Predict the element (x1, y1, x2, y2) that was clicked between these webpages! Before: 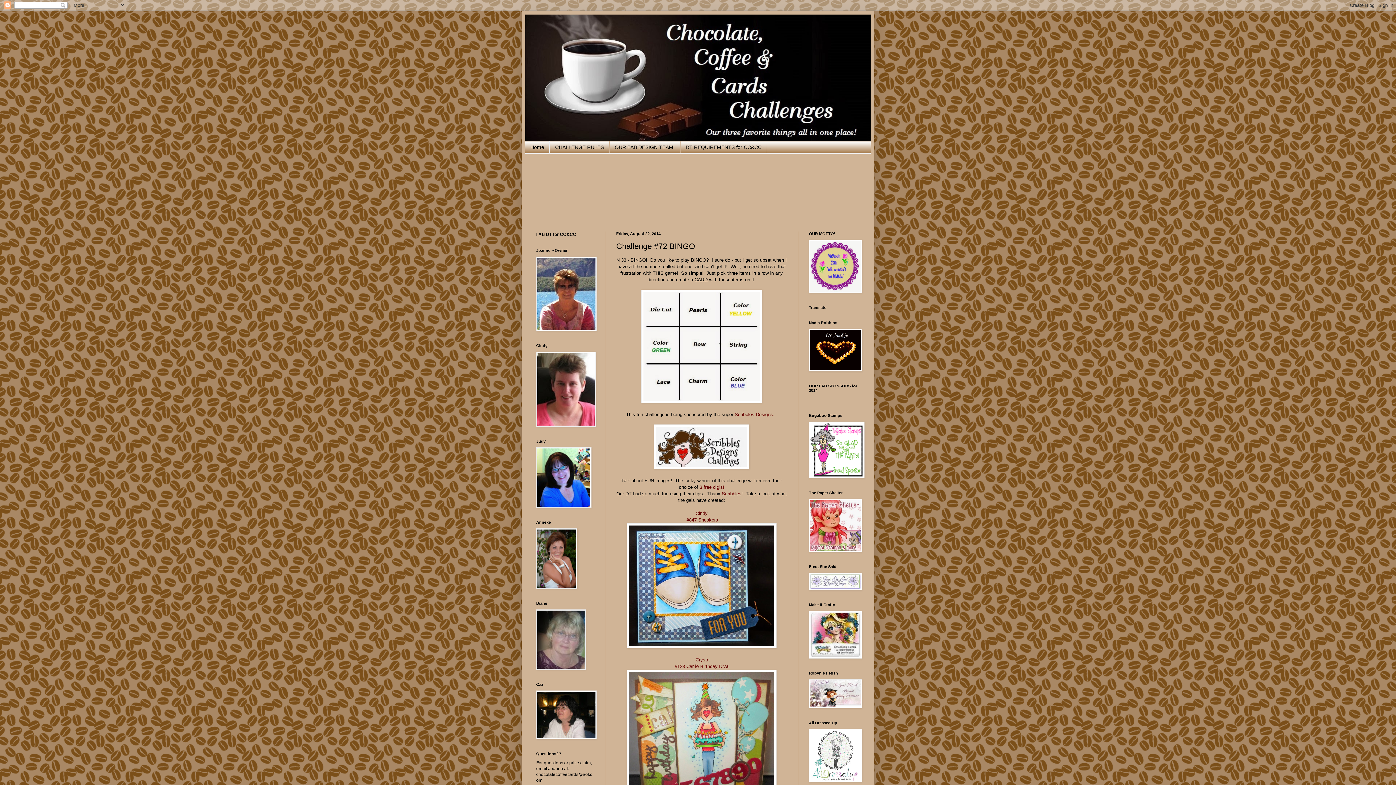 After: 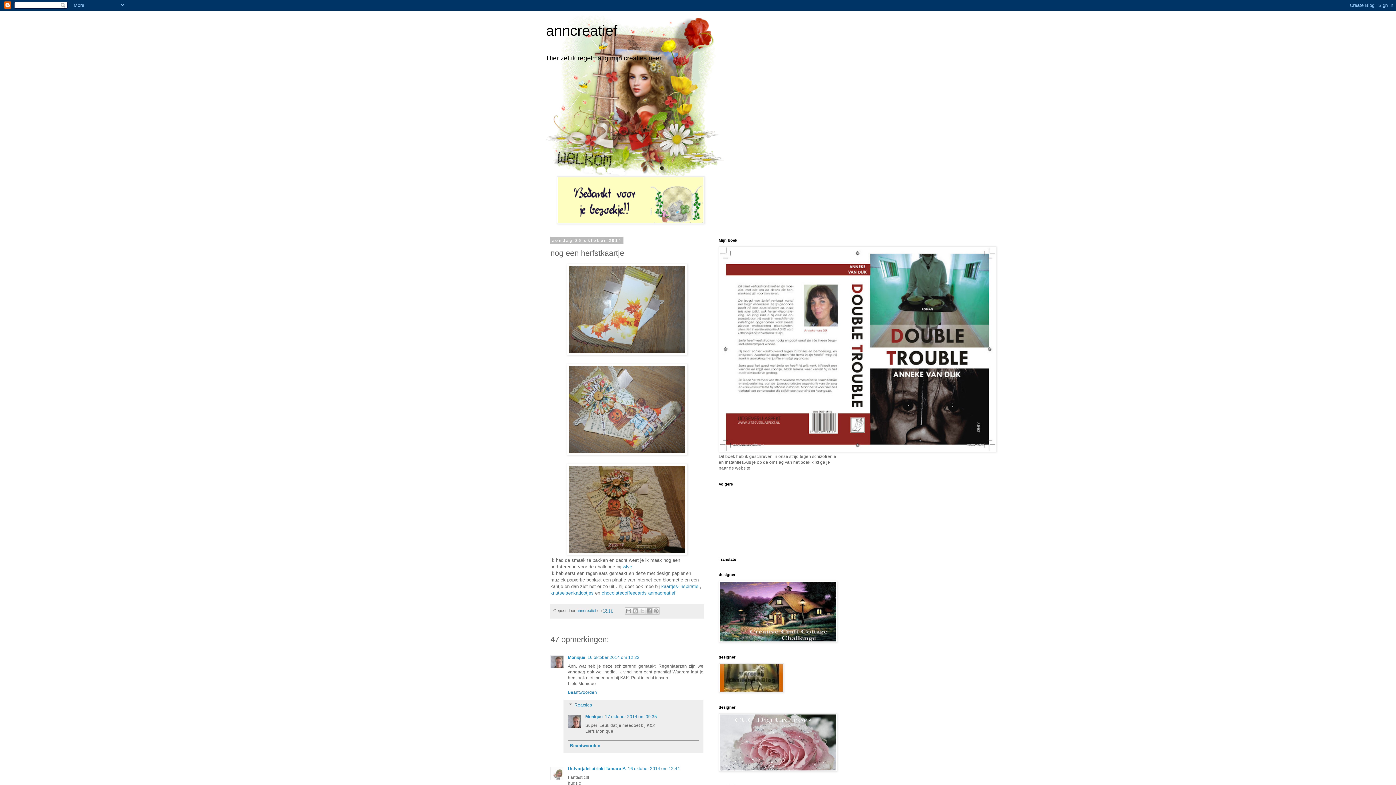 Action: bbox: (536, 585, 577, 590)